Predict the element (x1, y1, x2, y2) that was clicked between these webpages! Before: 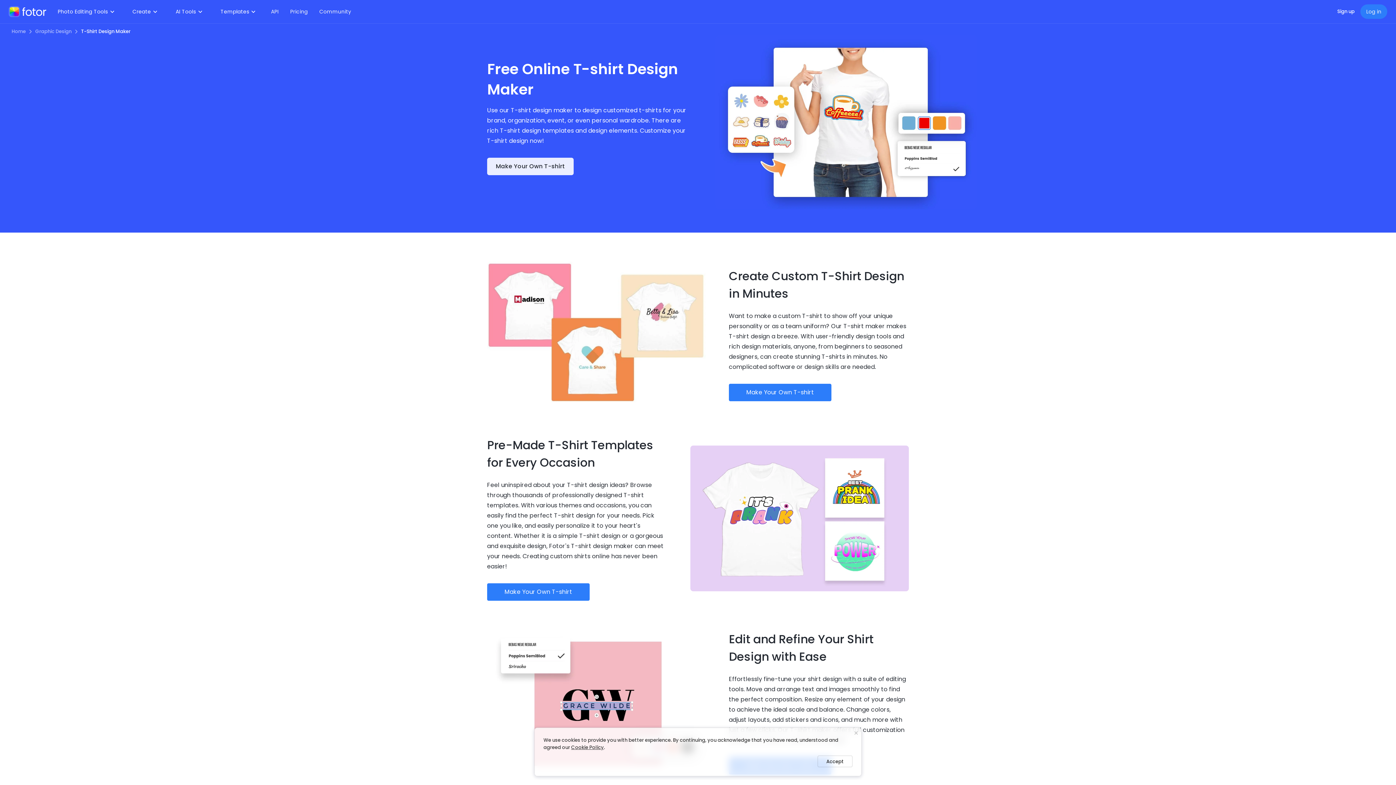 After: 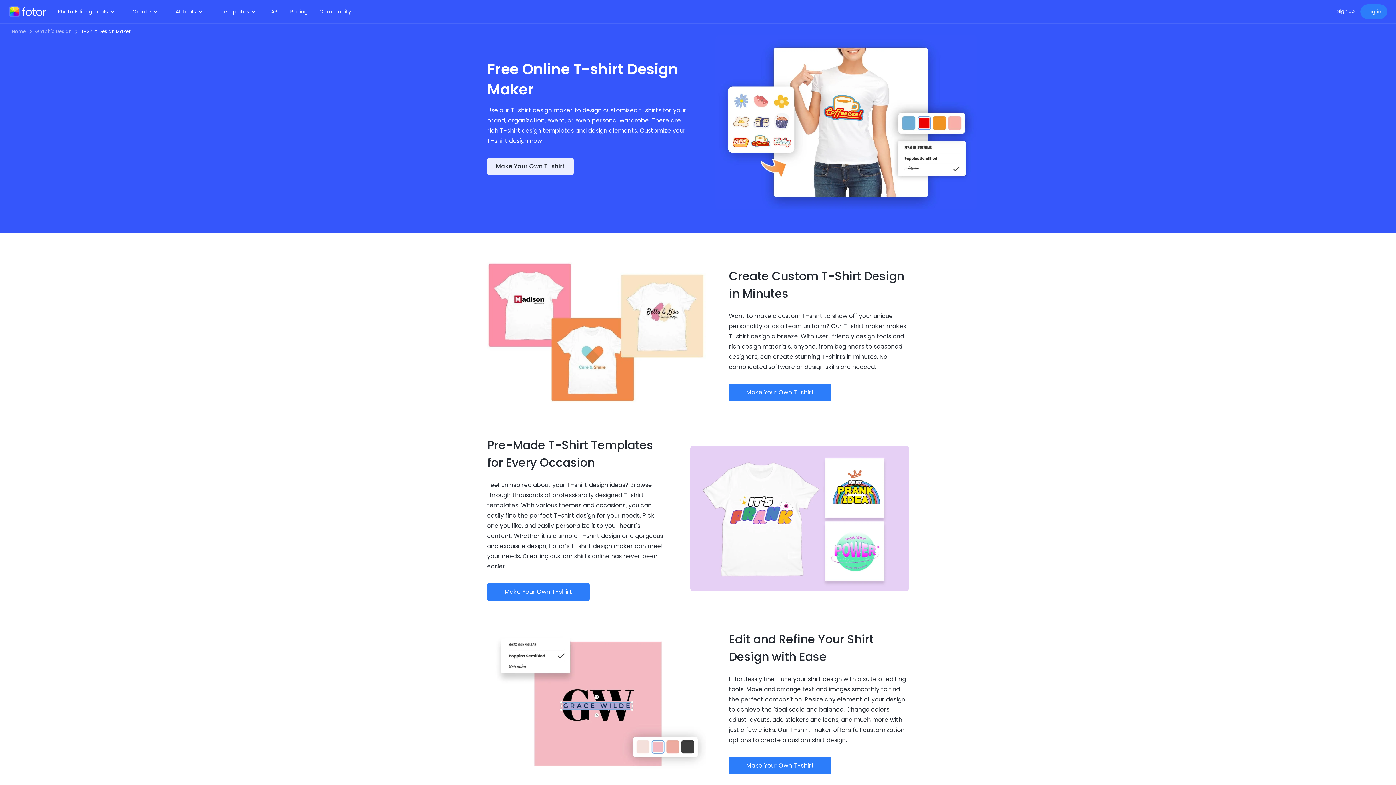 Action: label: Accept bbox: (817, 756, 852, 767)